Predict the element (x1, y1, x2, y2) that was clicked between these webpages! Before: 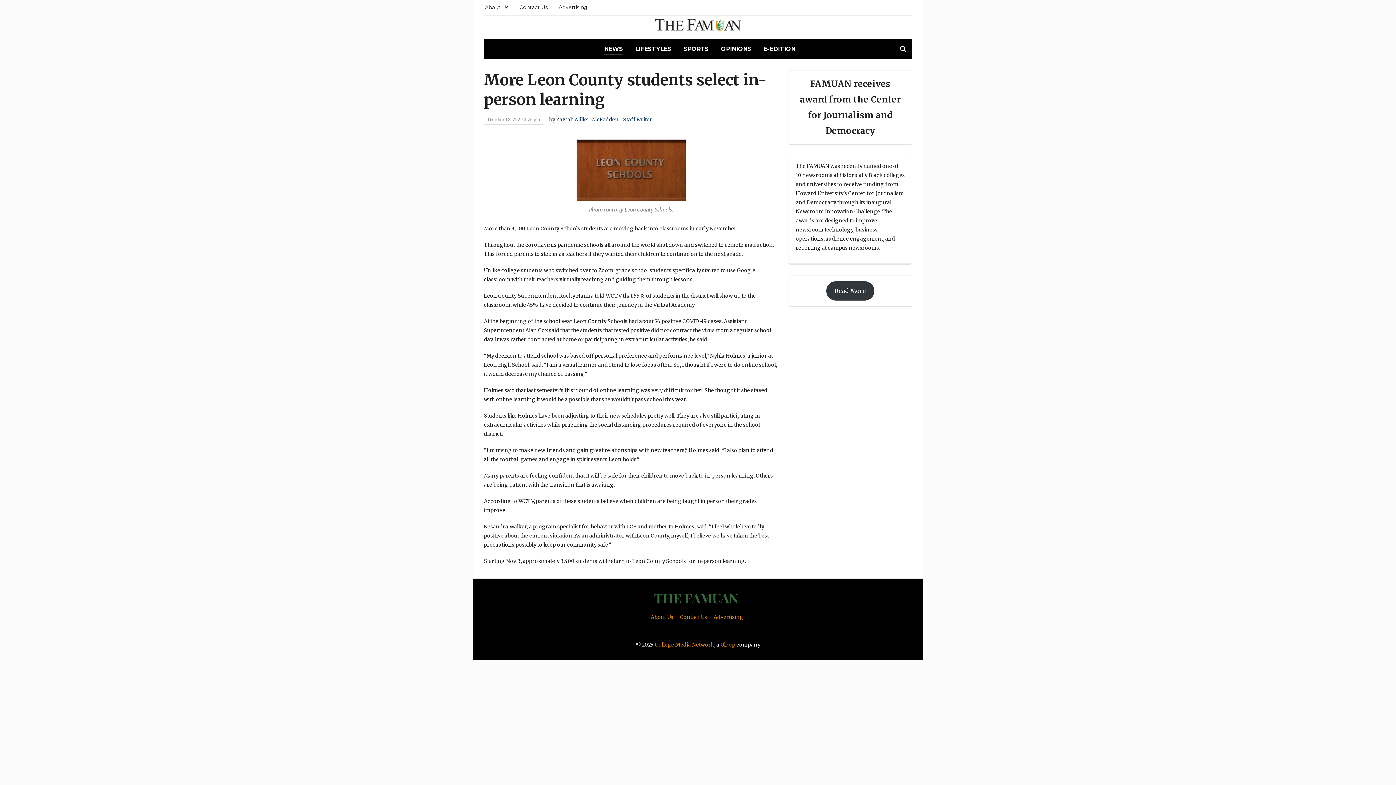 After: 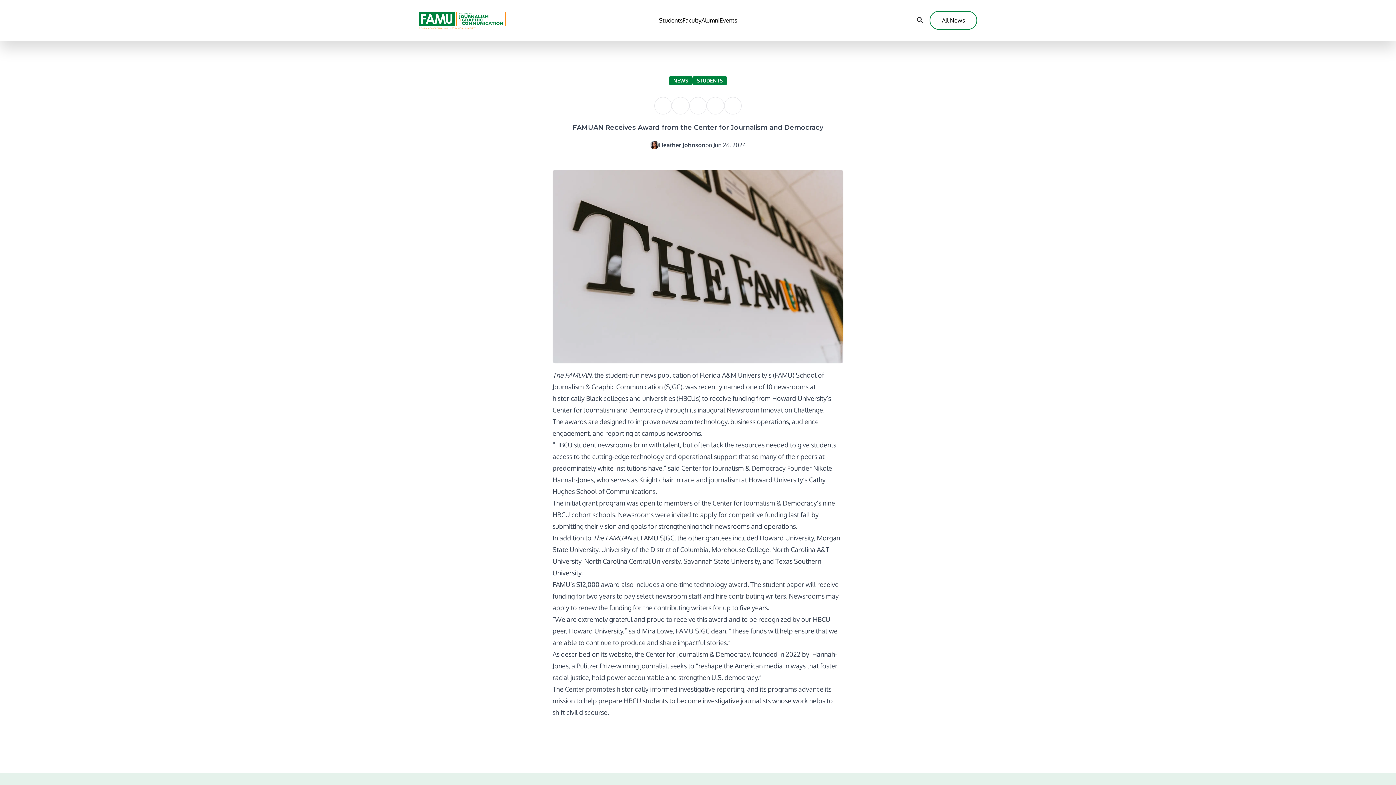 Action: bbox: (826, 281, 874, 300) label: Read More